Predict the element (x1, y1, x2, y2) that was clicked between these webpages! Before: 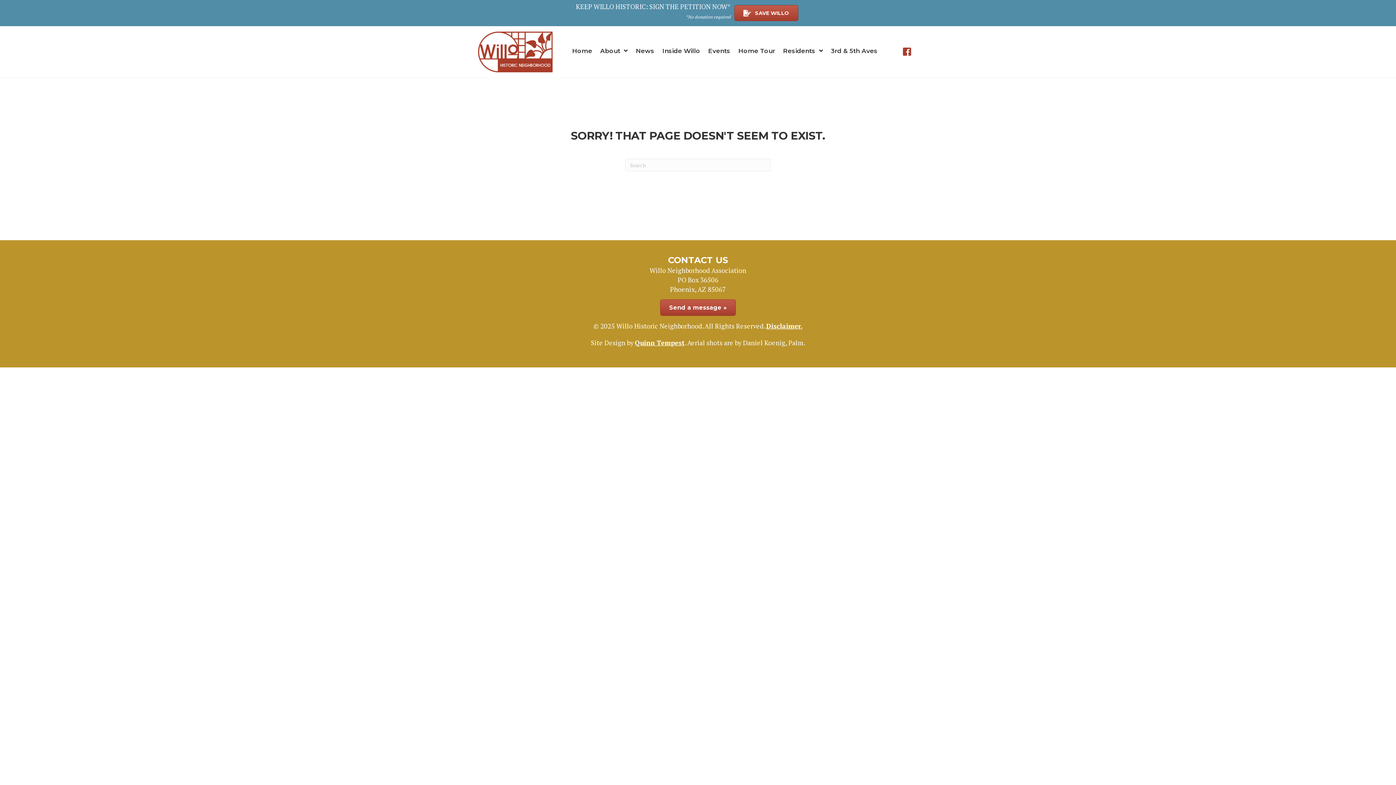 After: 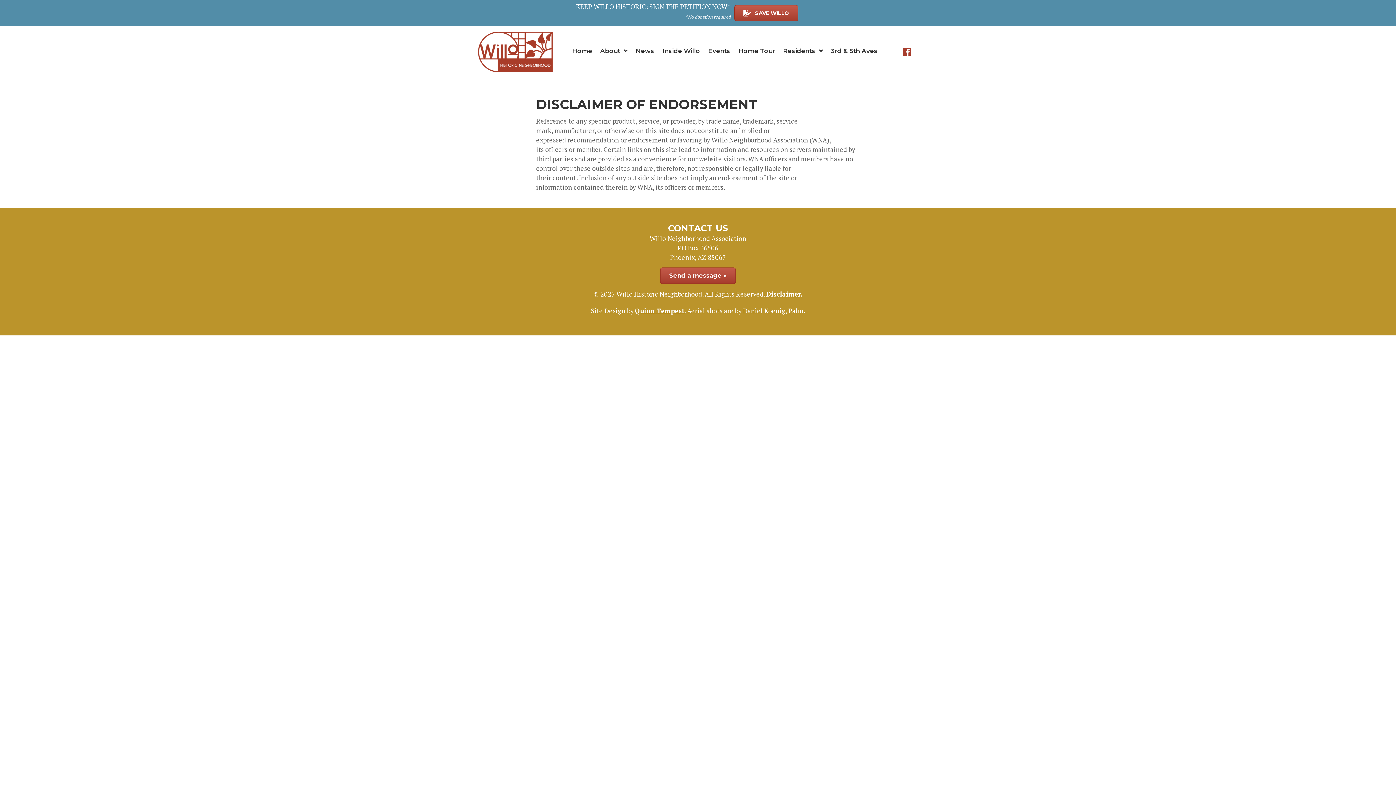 Action: label: Disclaimer. bbox: (766, 321, 802, 330)